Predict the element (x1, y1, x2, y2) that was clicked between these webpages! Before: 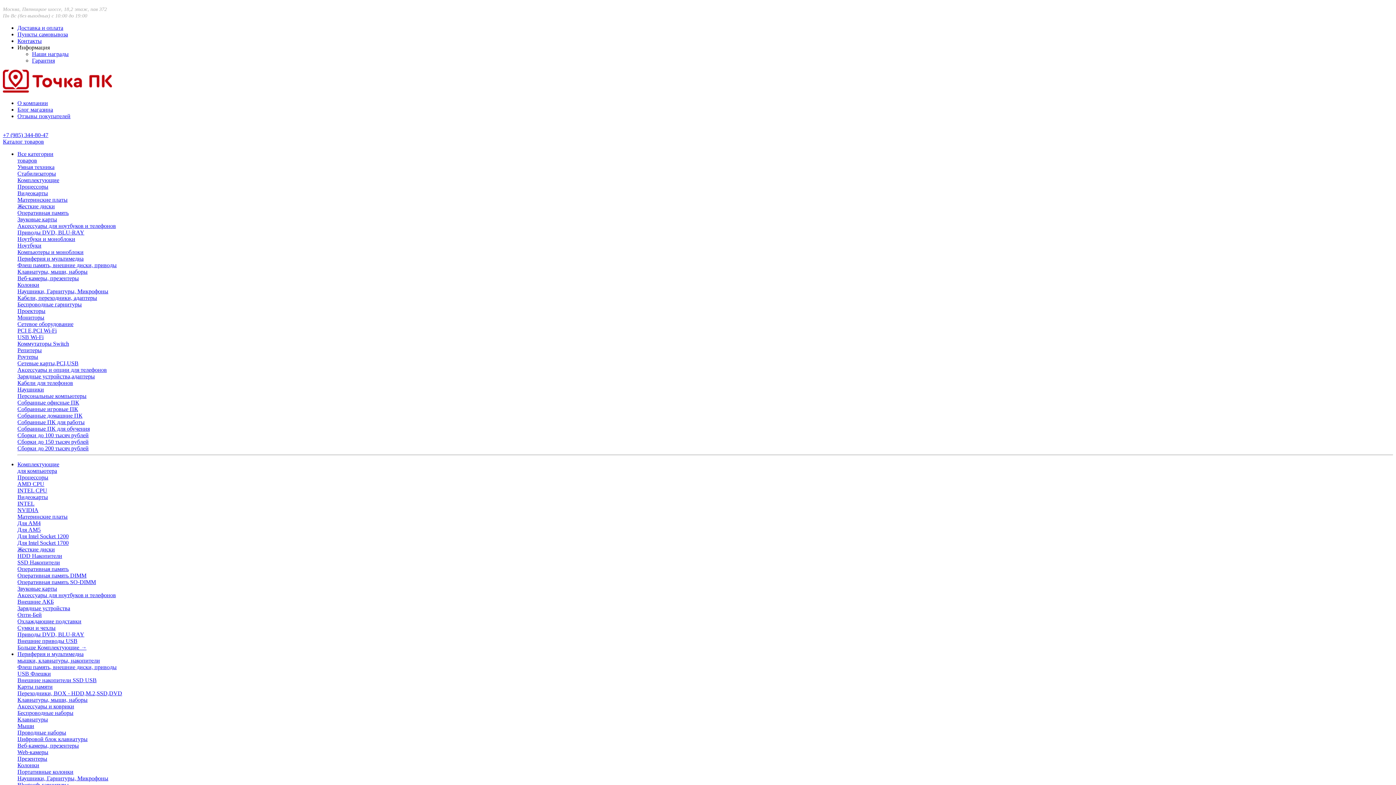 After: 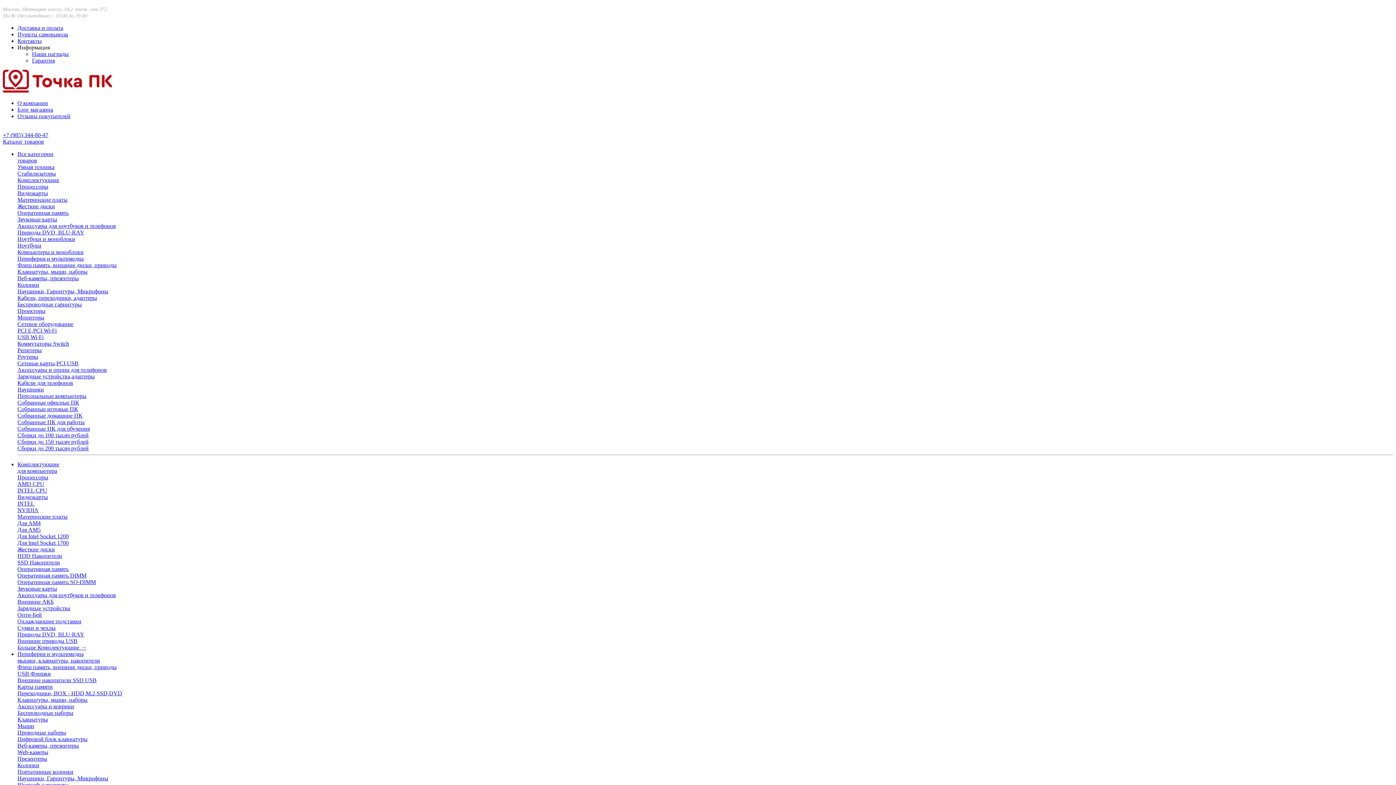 Action: label: Материнские платы bbox: (17, 513, 67, 520)